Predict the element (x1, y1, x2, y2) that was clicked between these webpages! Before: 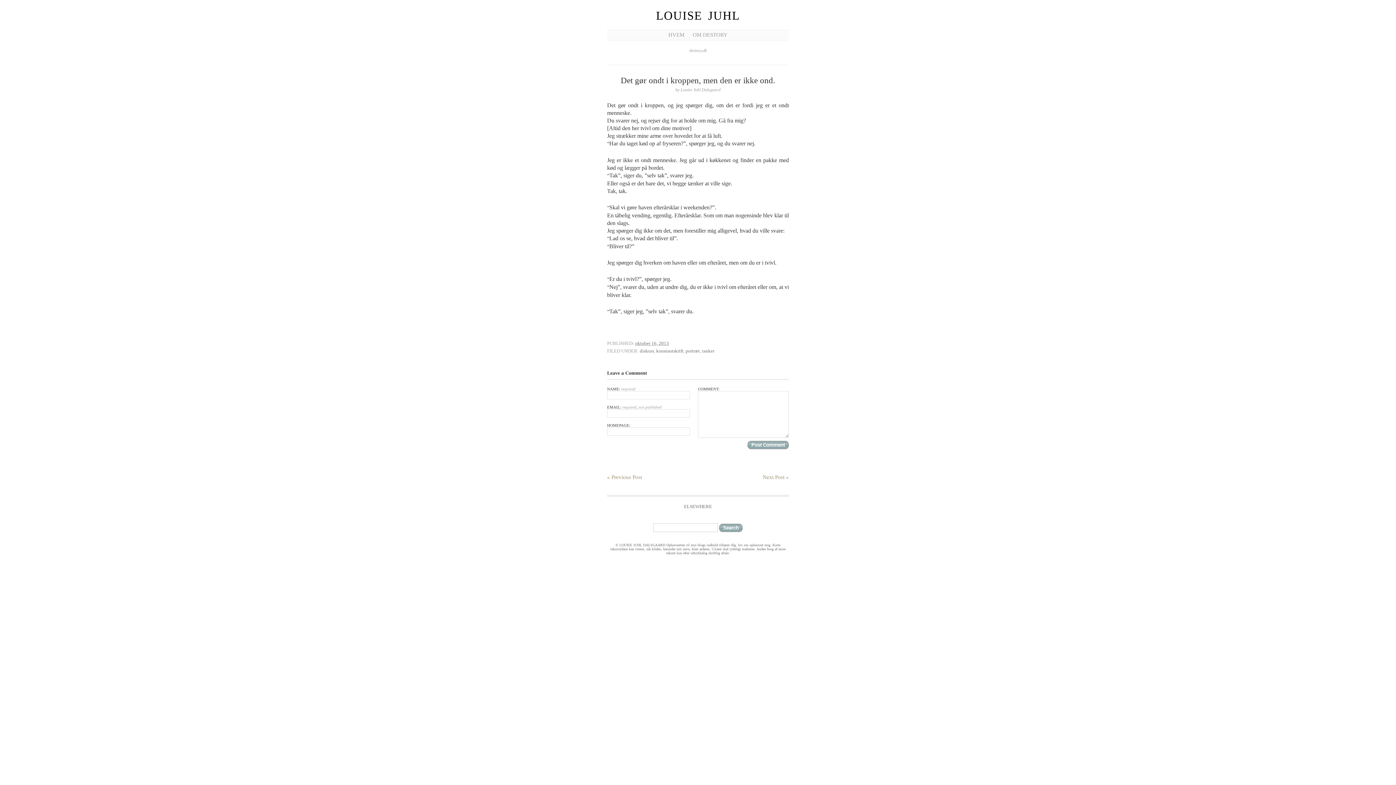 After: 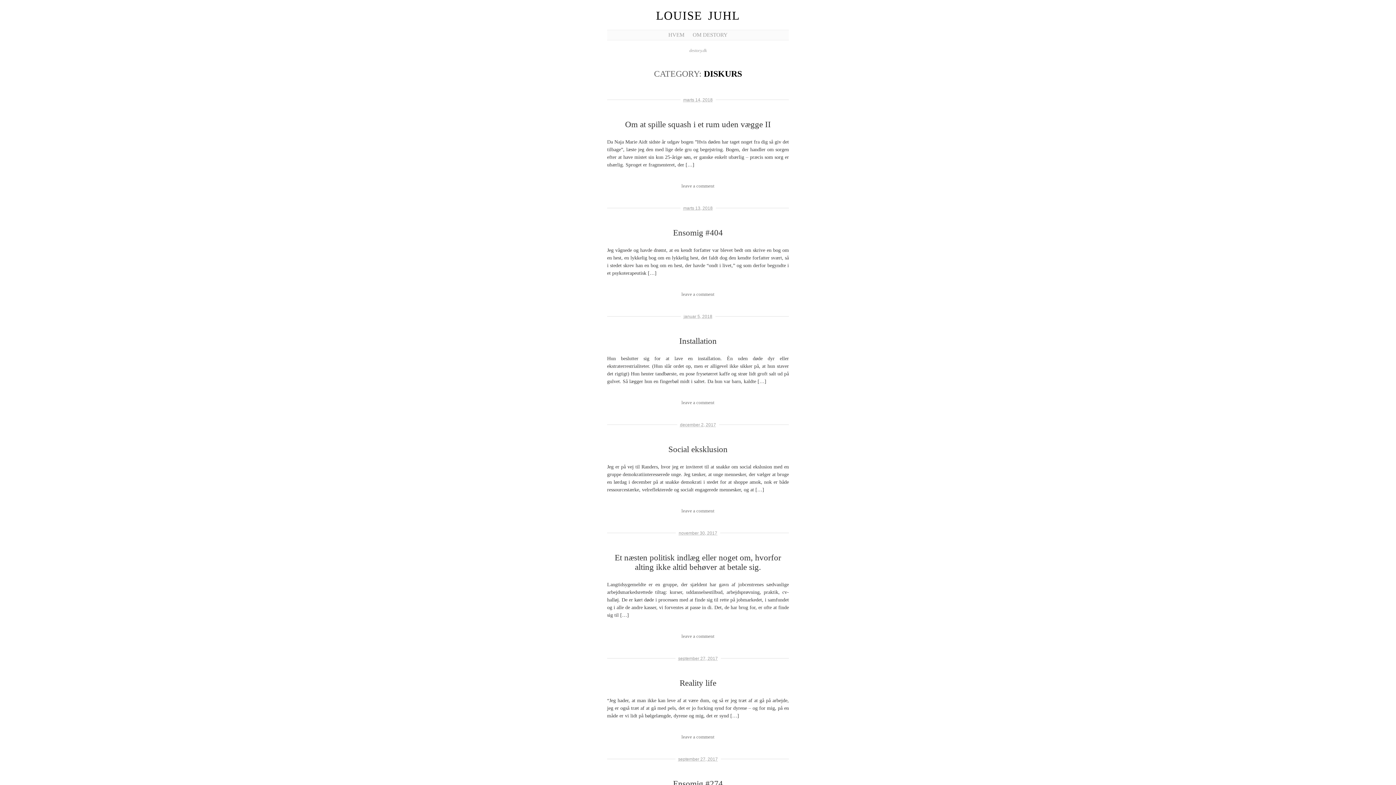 Action: label: diskurs bbox: (640, 348, 654, 353)